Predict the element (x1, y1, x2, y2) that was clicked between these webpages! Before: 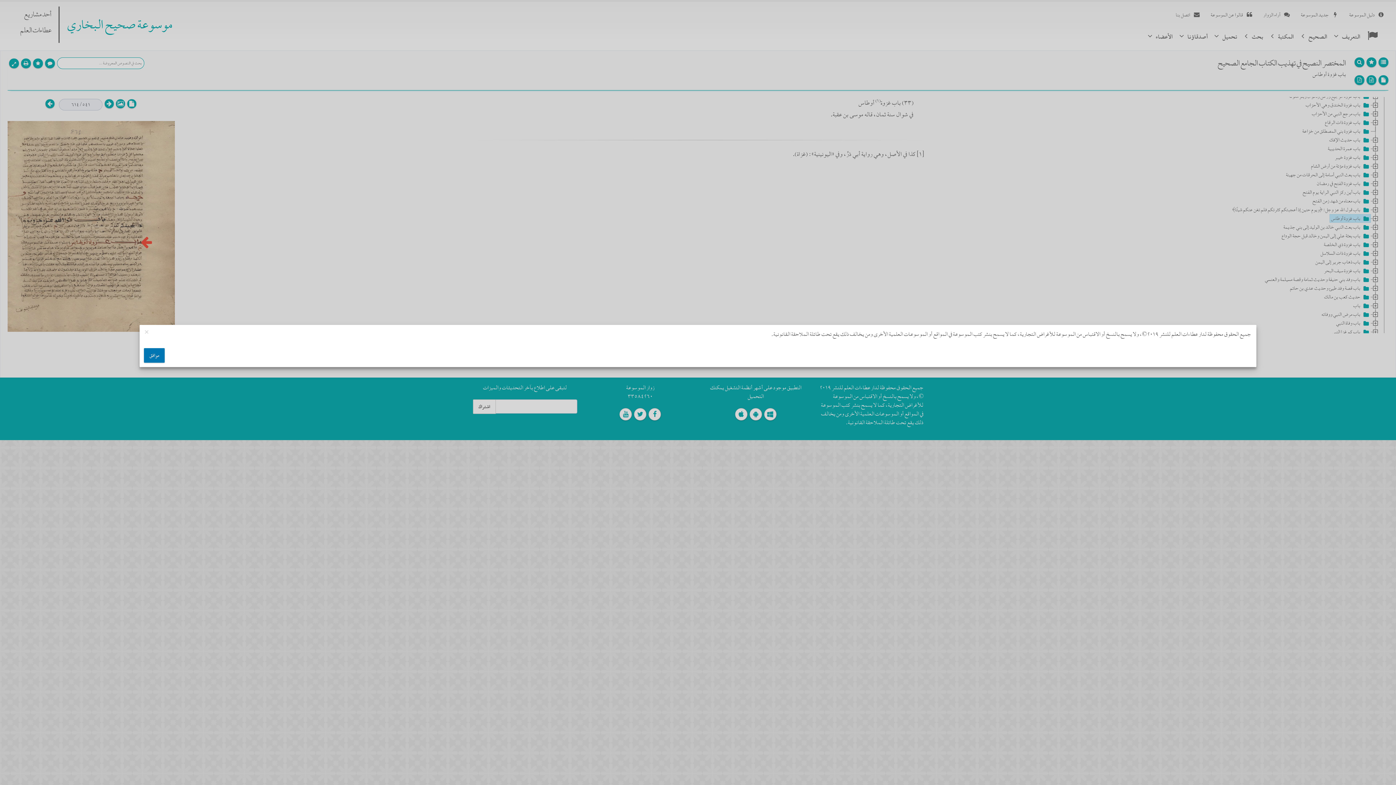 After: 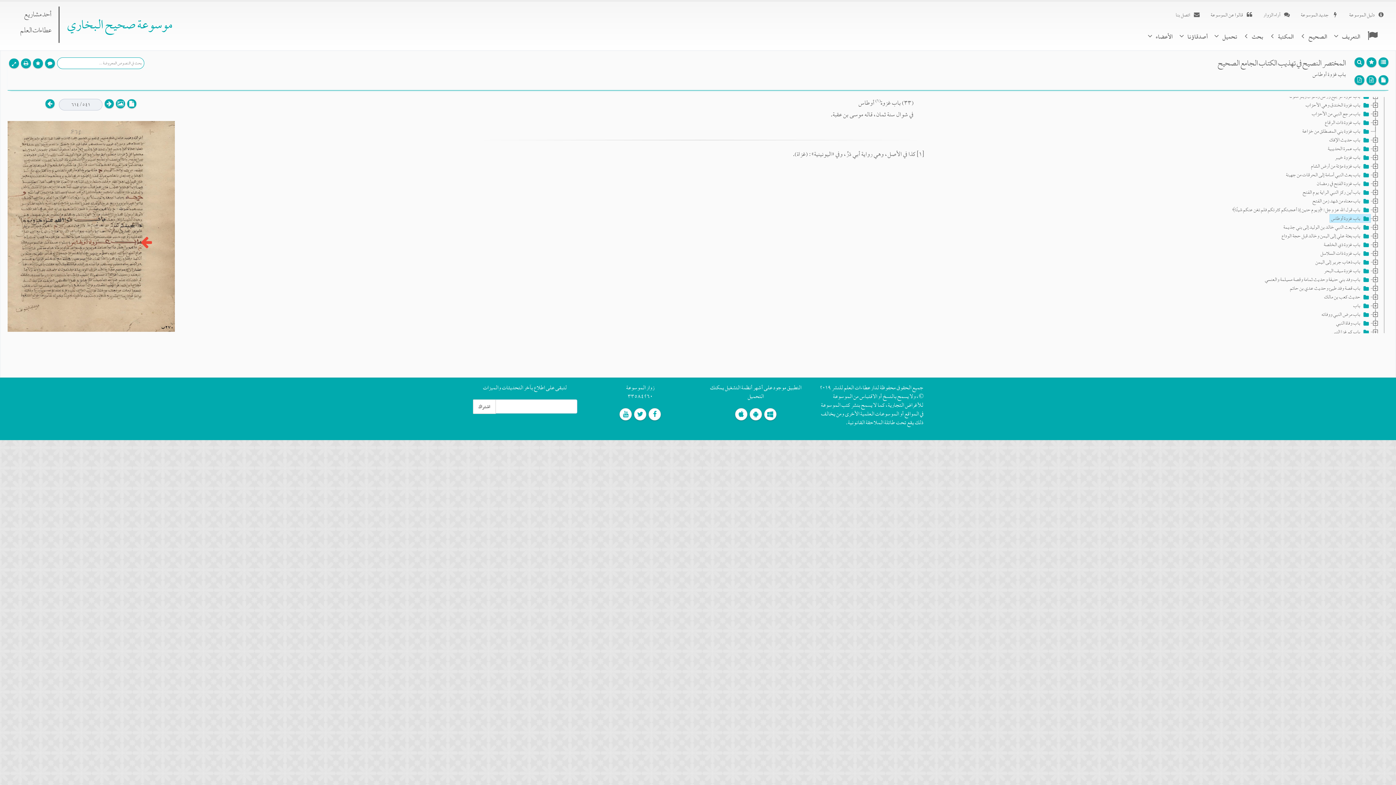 Action: bbox: (145, 330, 148, 333) label: ×